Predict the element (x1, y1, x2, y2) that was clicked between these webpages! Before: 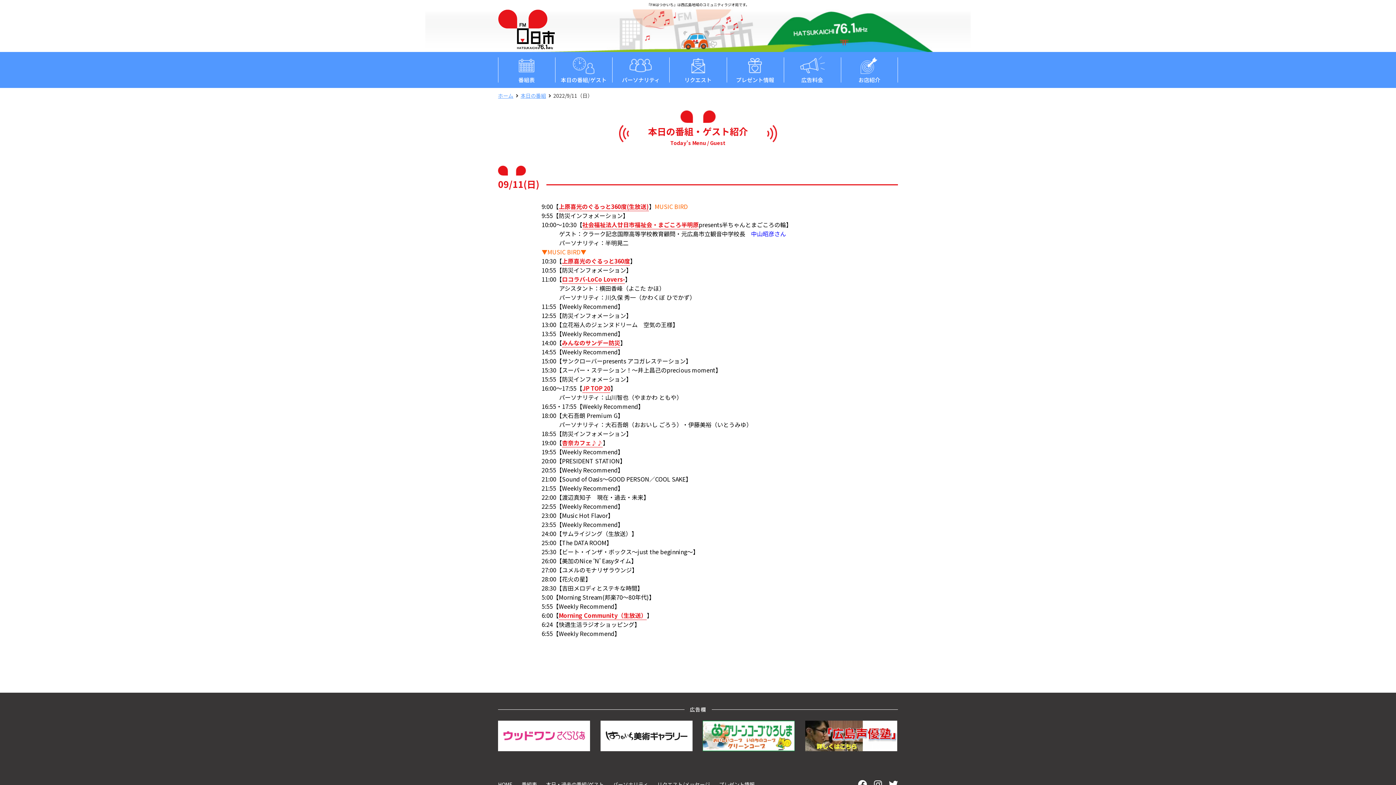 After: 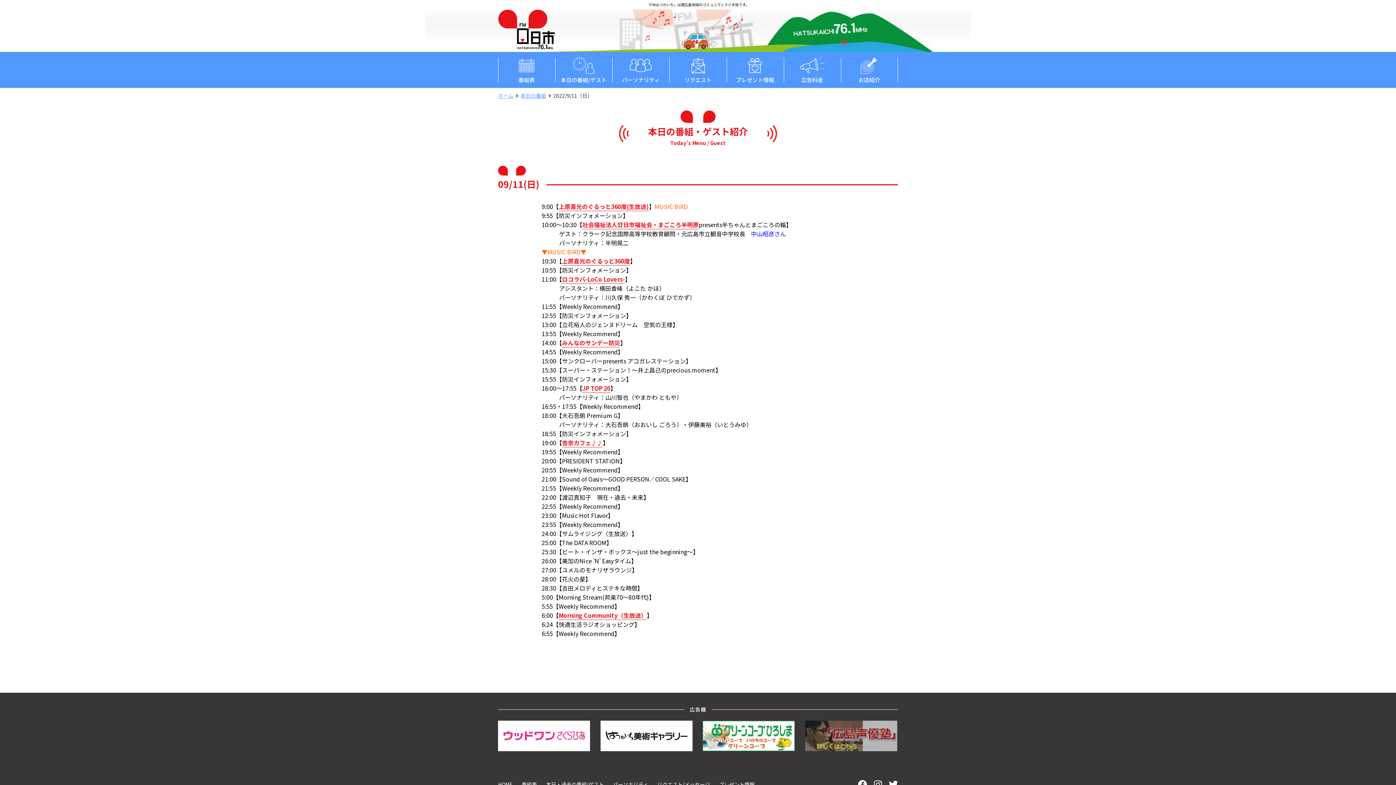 Action: bbox: (805, 731, 897, 739)